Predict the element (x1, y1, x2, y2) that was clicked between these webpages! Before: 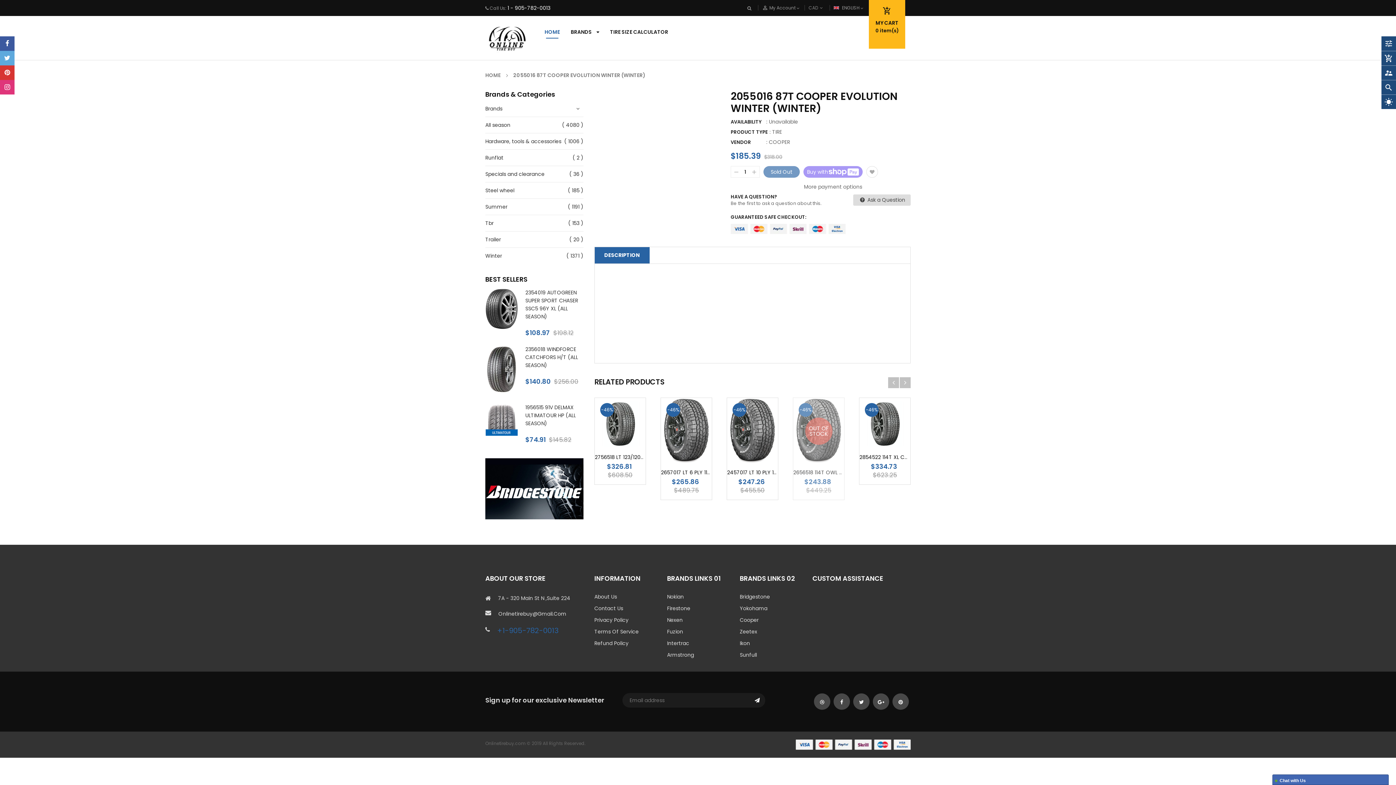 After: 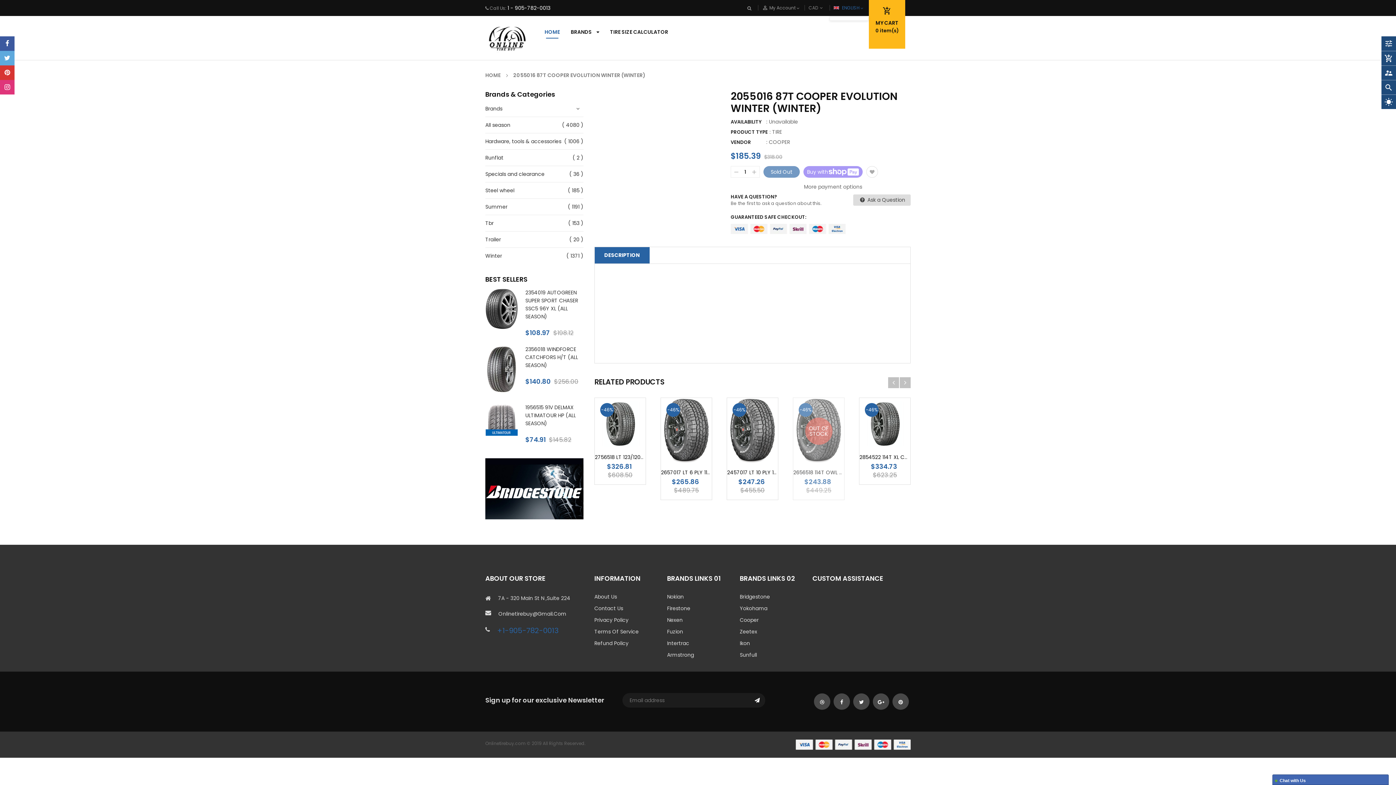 Action: label: ENGLISH  bbox: (842, 0, 865, 16)